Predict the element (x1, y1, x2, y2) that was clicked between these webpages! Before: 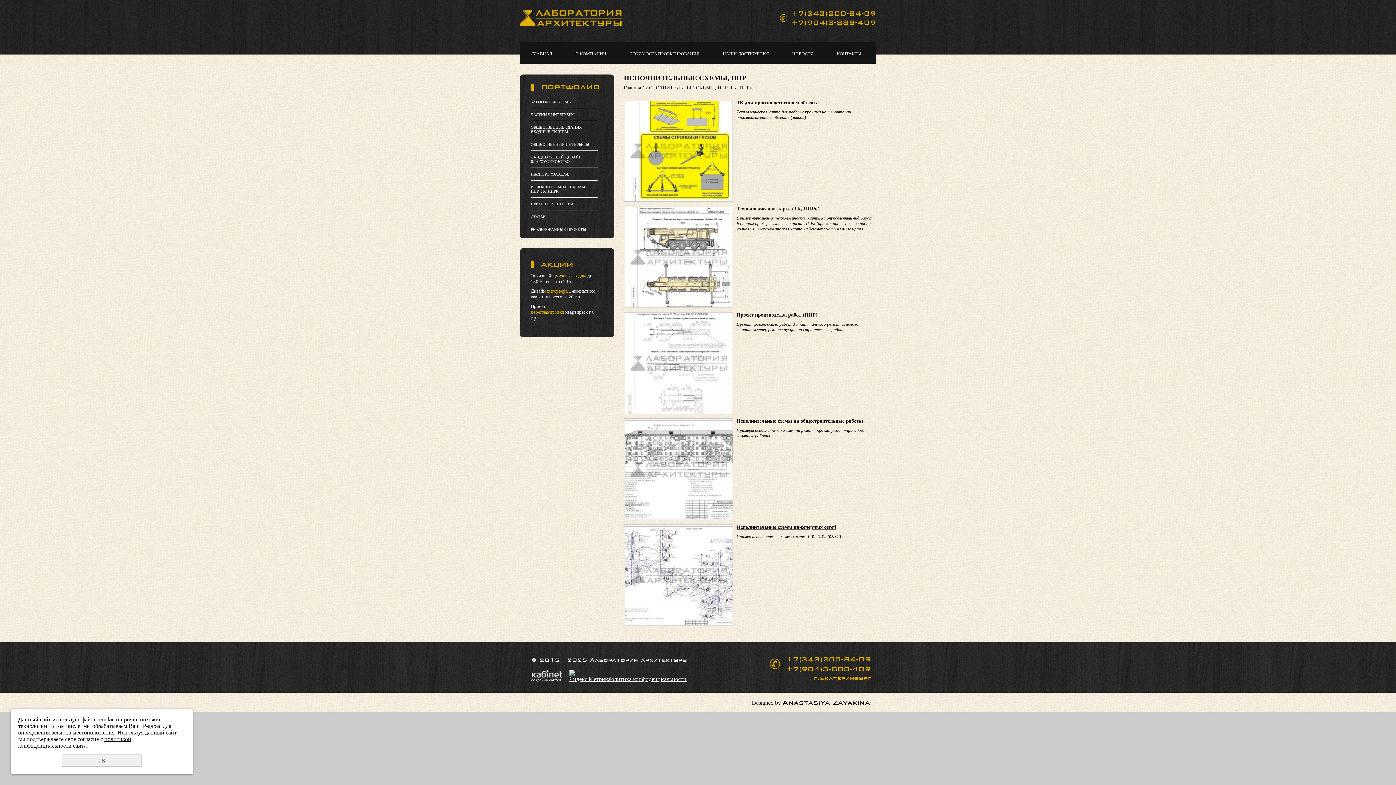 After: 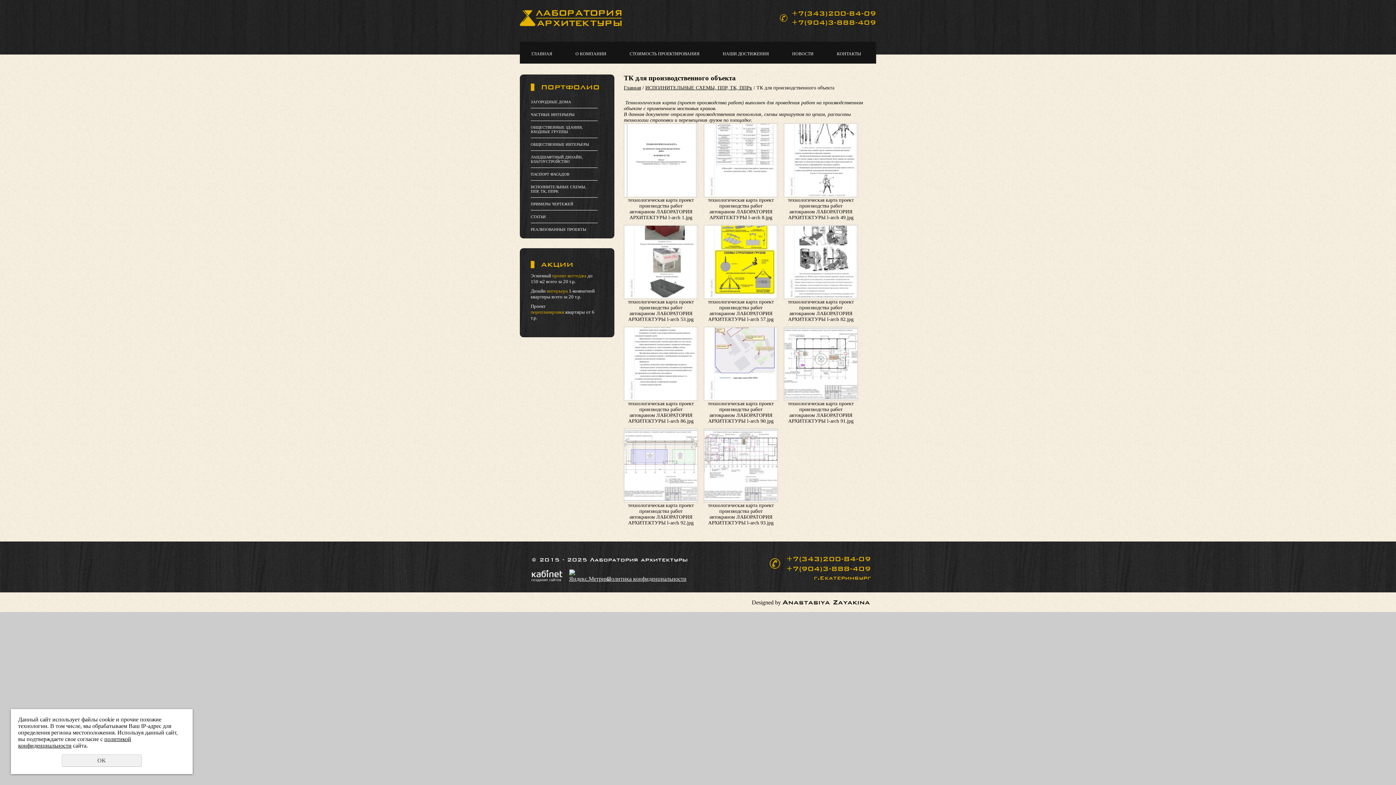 Action: label: ТК для производственного объекта bbox: (736, 100, 818, 105)